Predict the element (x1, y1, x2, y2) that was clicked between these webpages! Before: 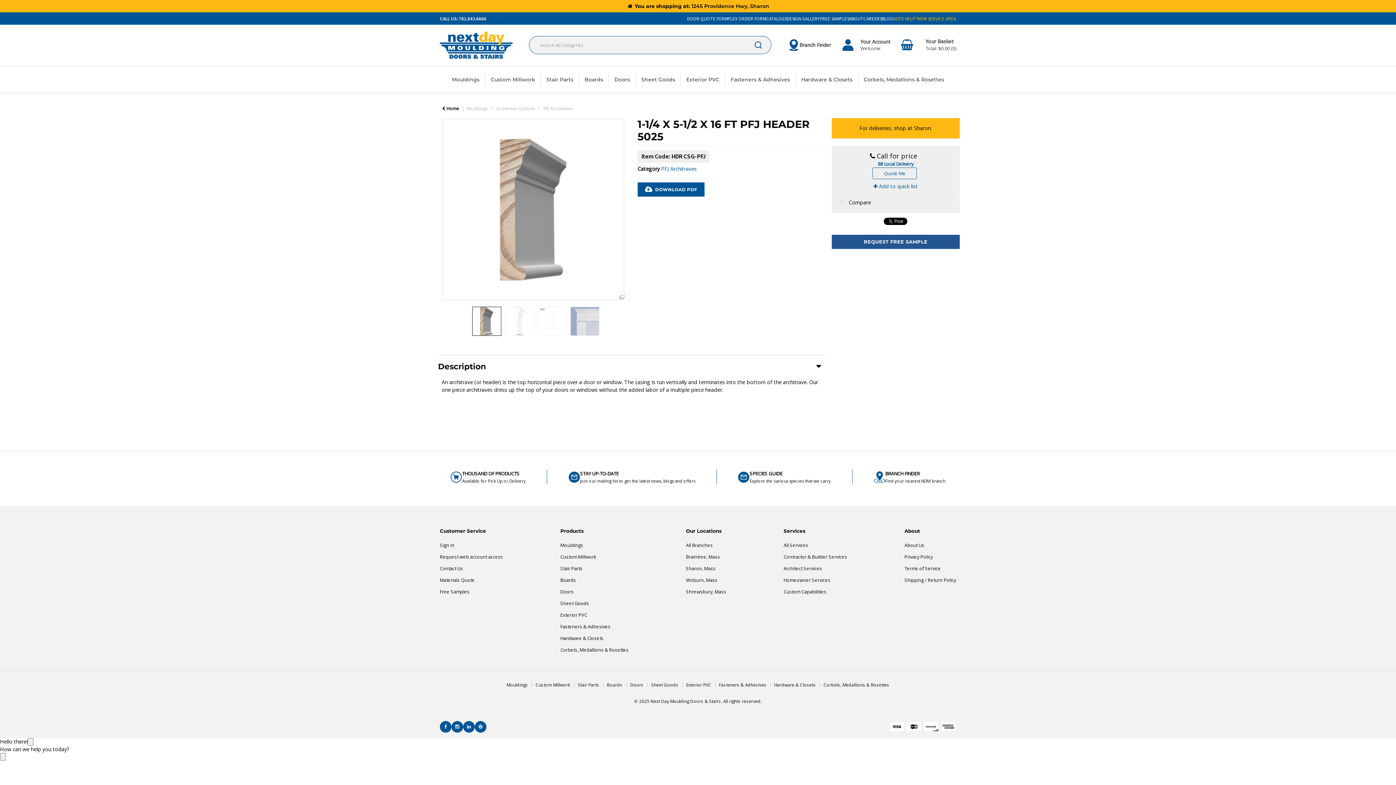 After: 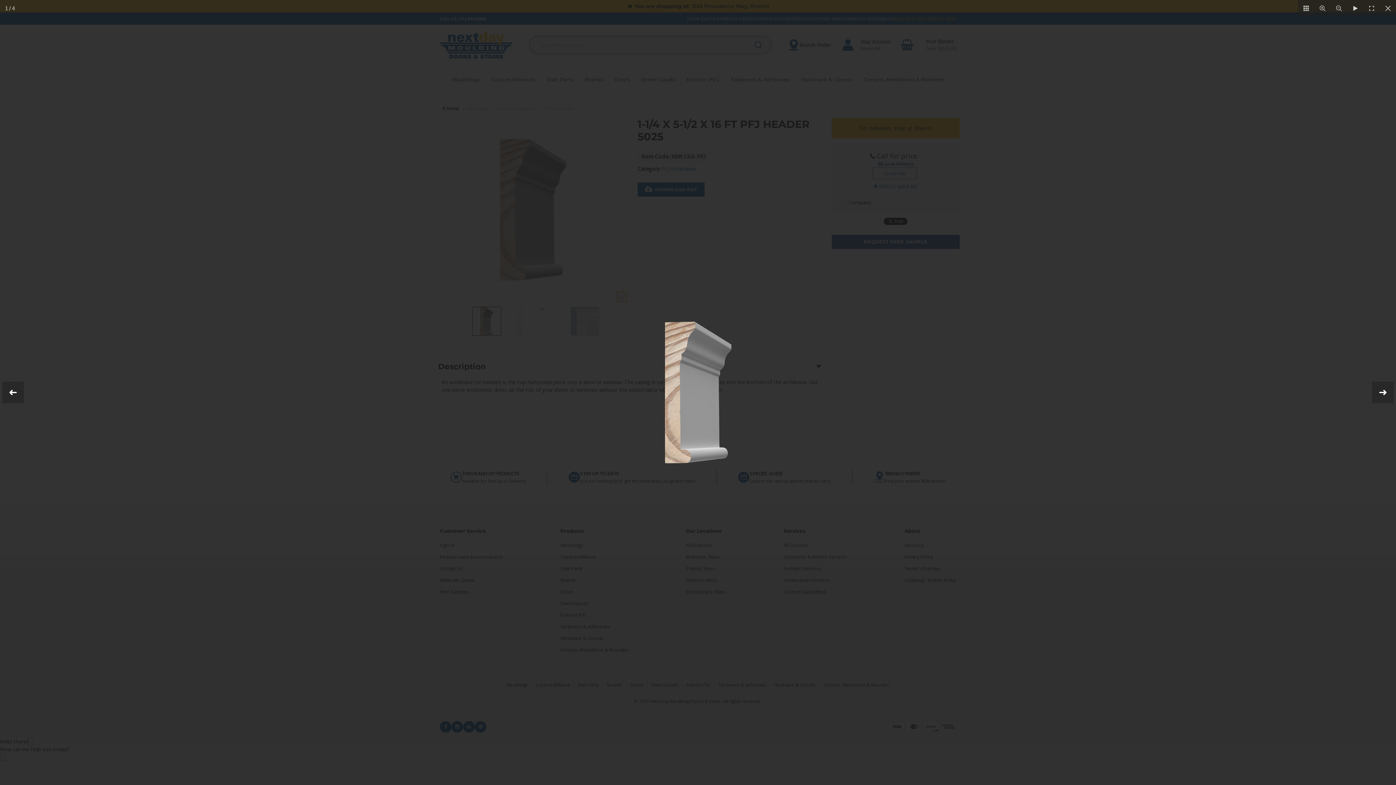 Action: bbox: (617, 292, 626, 301)